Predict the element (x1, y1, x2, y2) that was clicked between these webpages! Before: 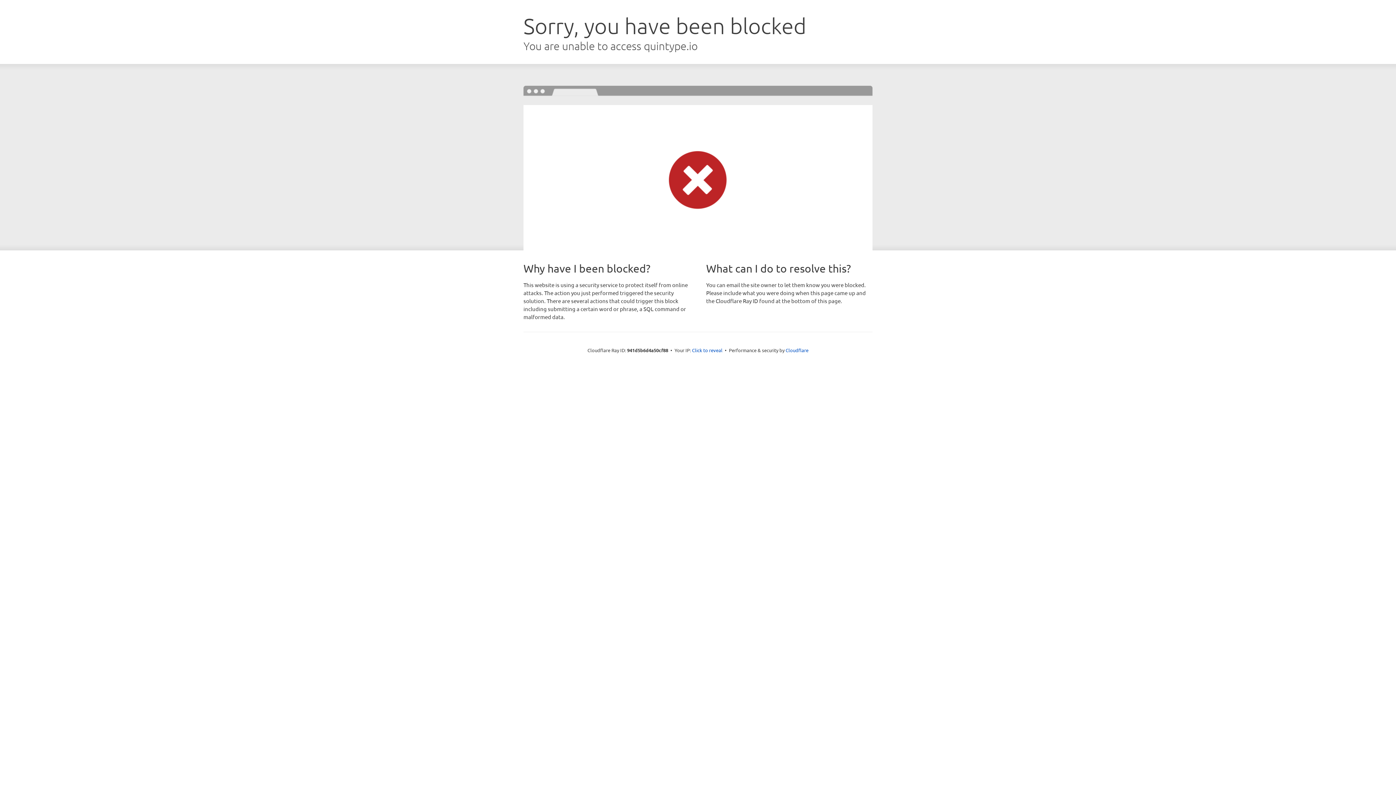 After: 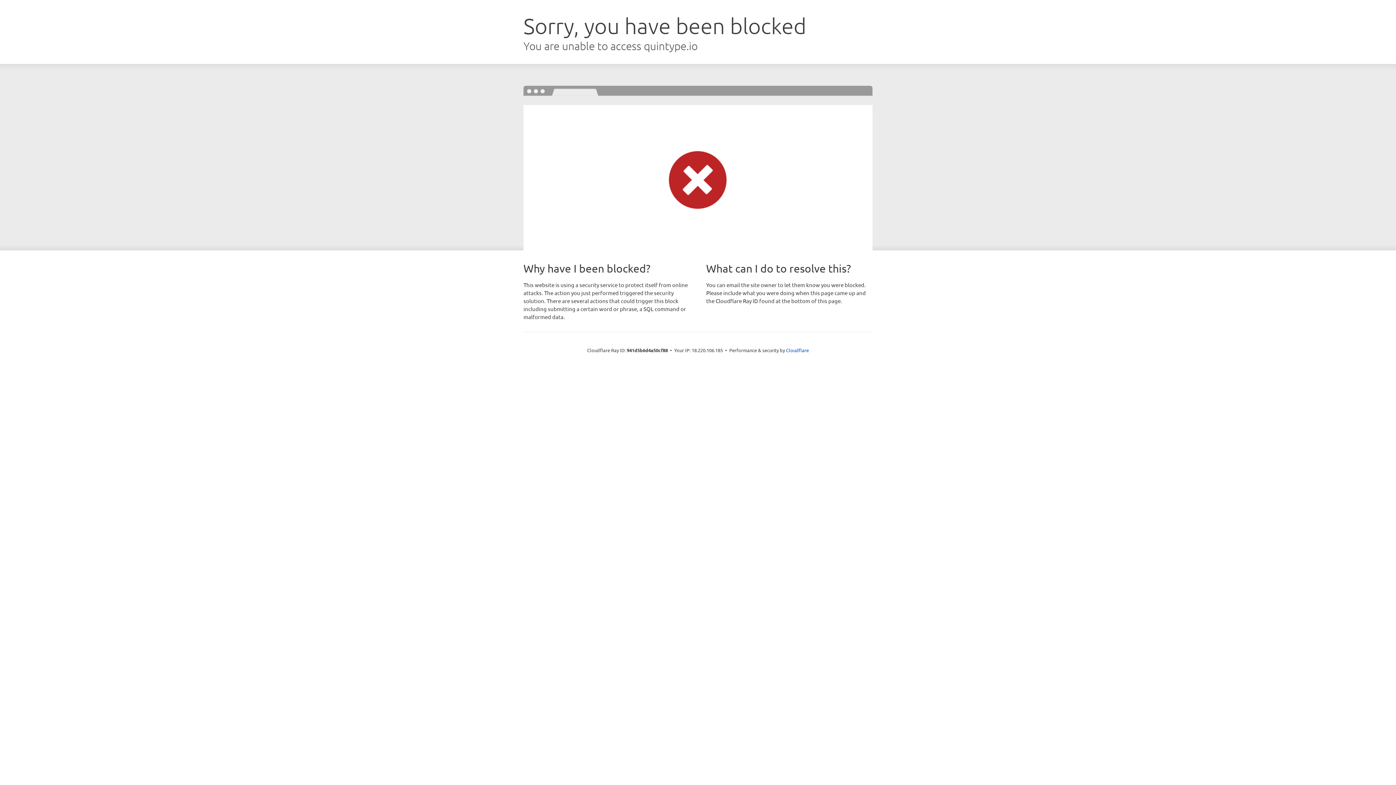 Action: bbox: (692, 346, 722, 353) label: Click to reveal